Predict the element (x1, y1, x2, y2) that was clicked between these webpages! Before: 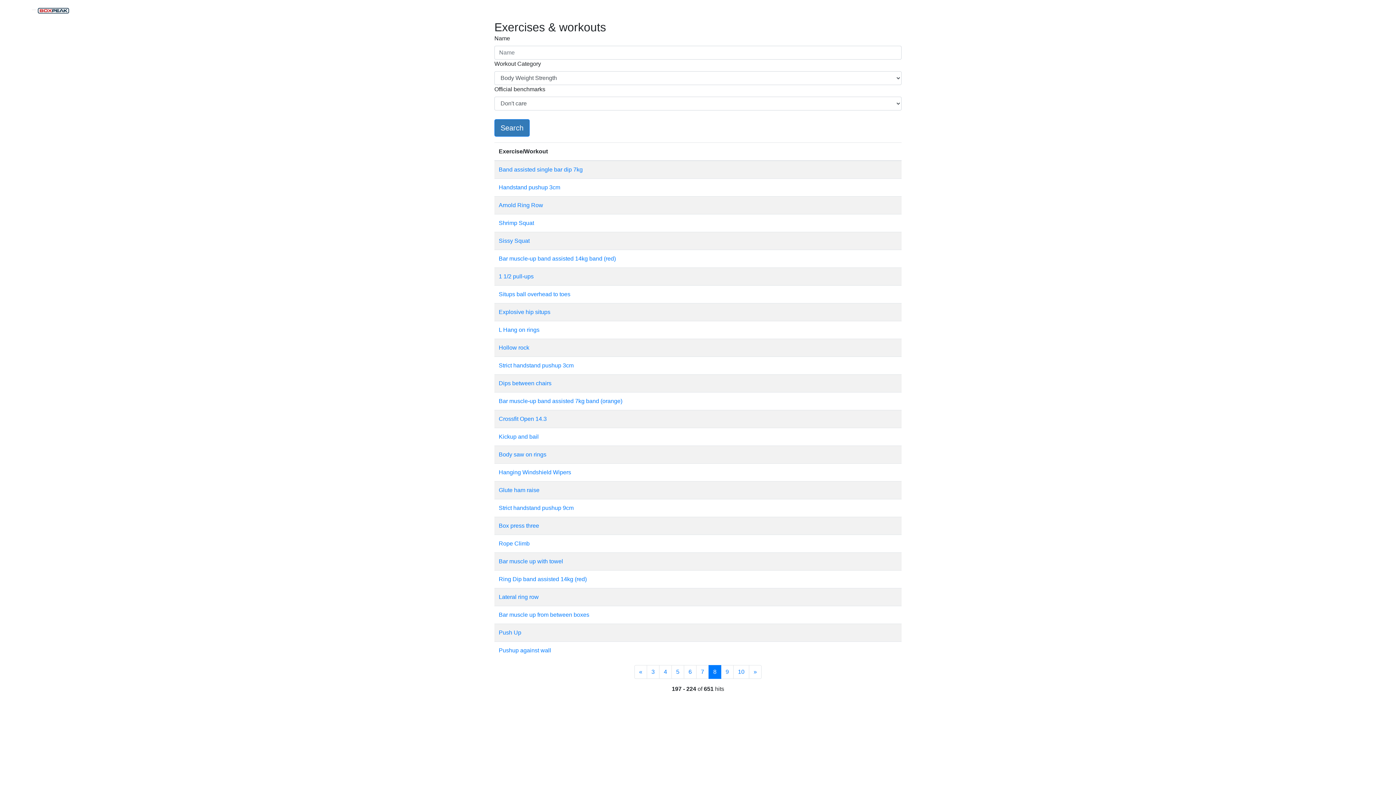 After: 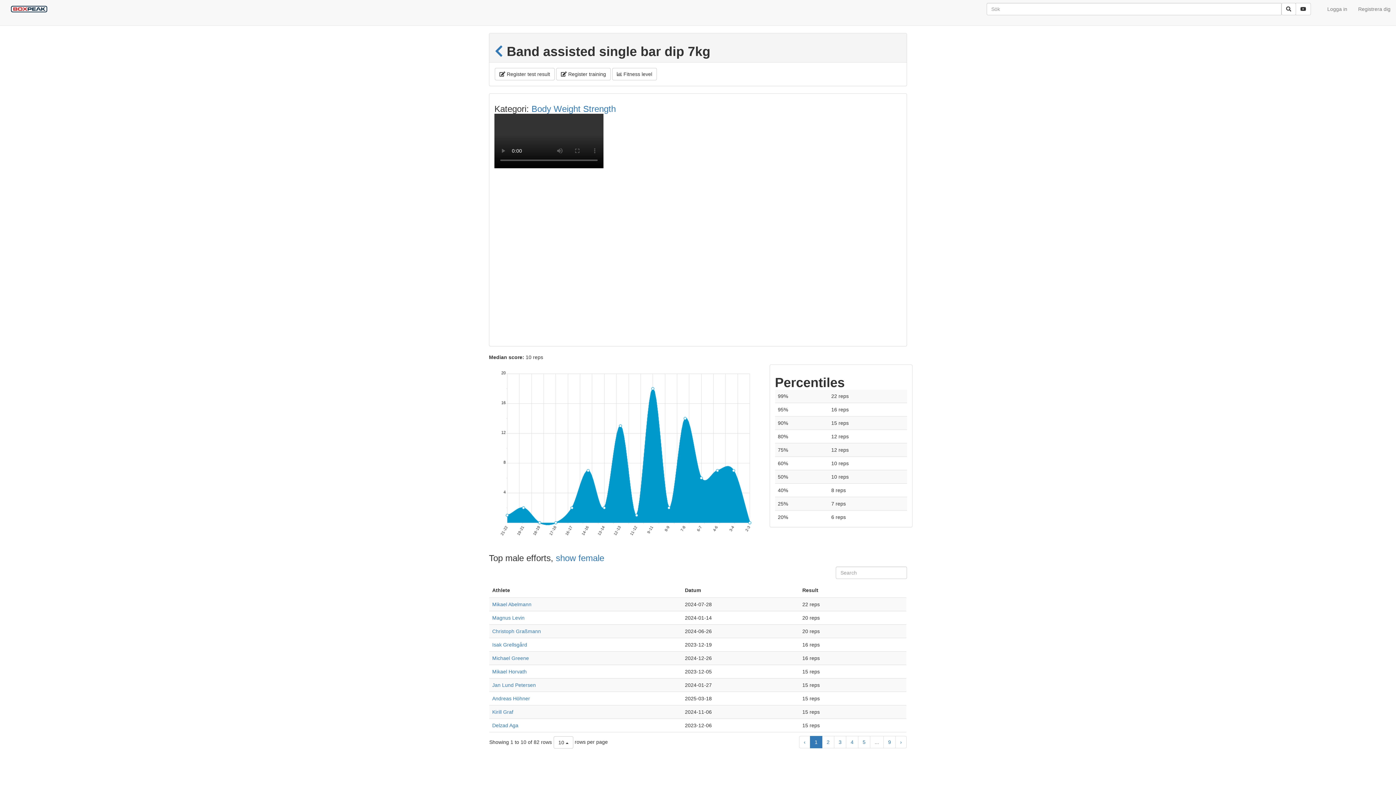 Action: bbox: (498, 166, 582, 172) label: Band assisted single bar dip 7kg